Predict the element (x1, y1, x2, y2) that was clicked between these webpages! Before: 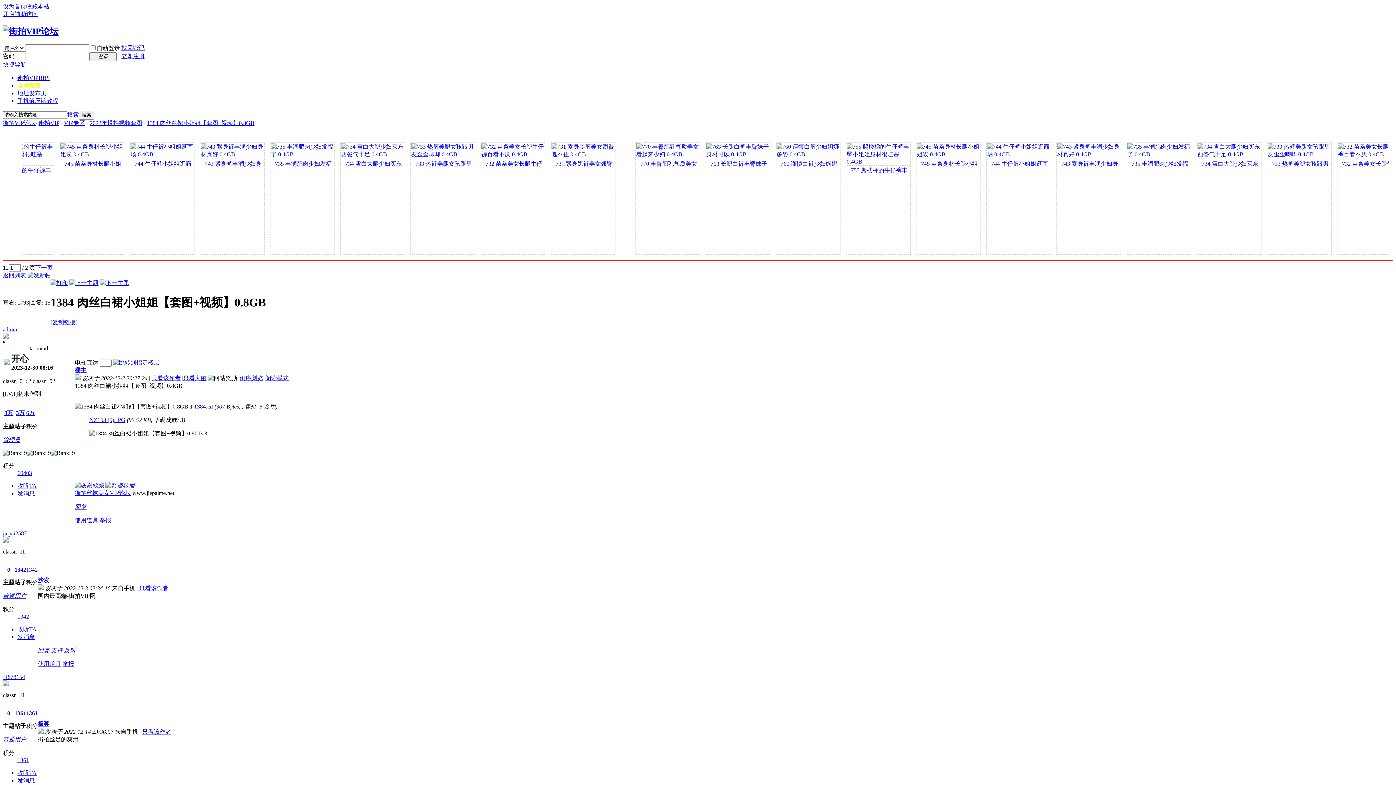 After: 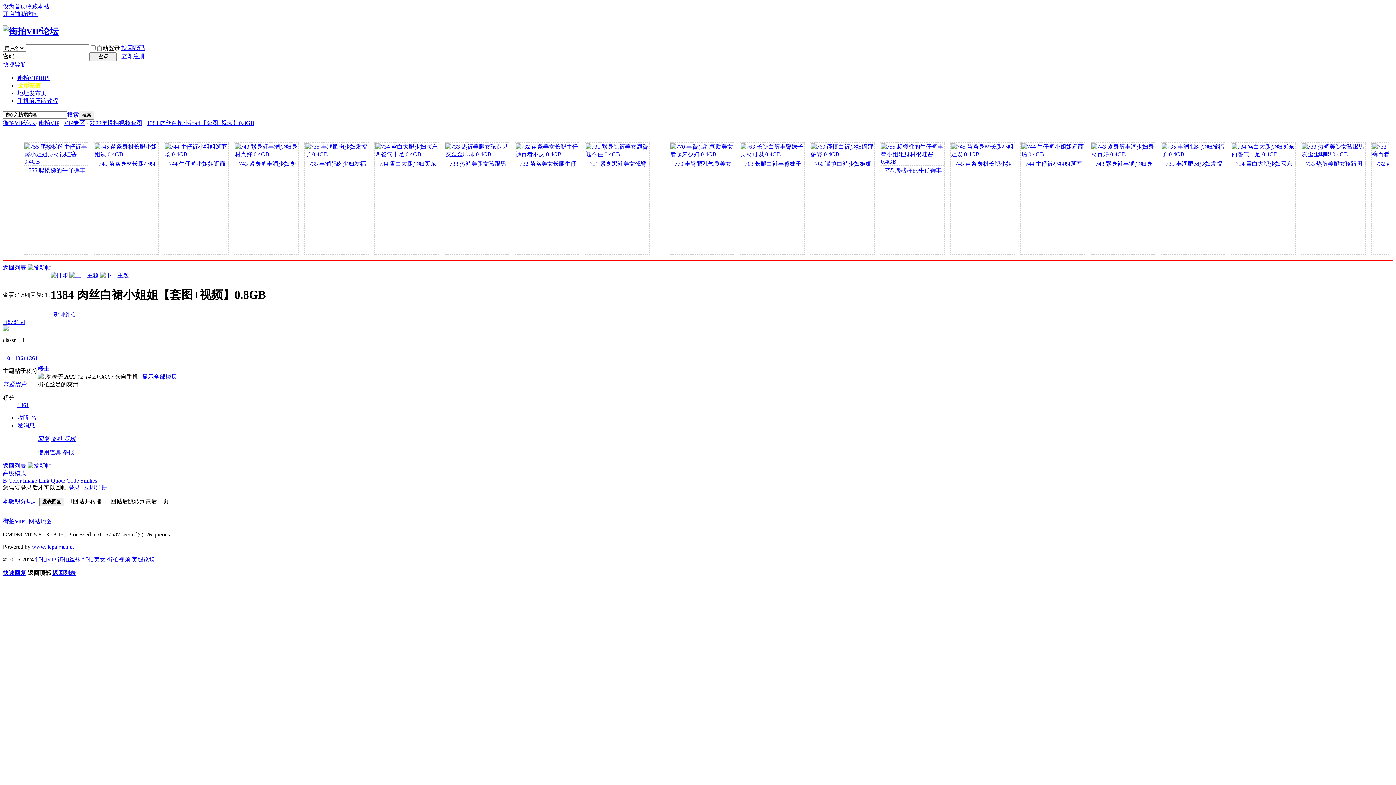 Action: label: 只看该作者 bbox: (142, 729, 171, 735)